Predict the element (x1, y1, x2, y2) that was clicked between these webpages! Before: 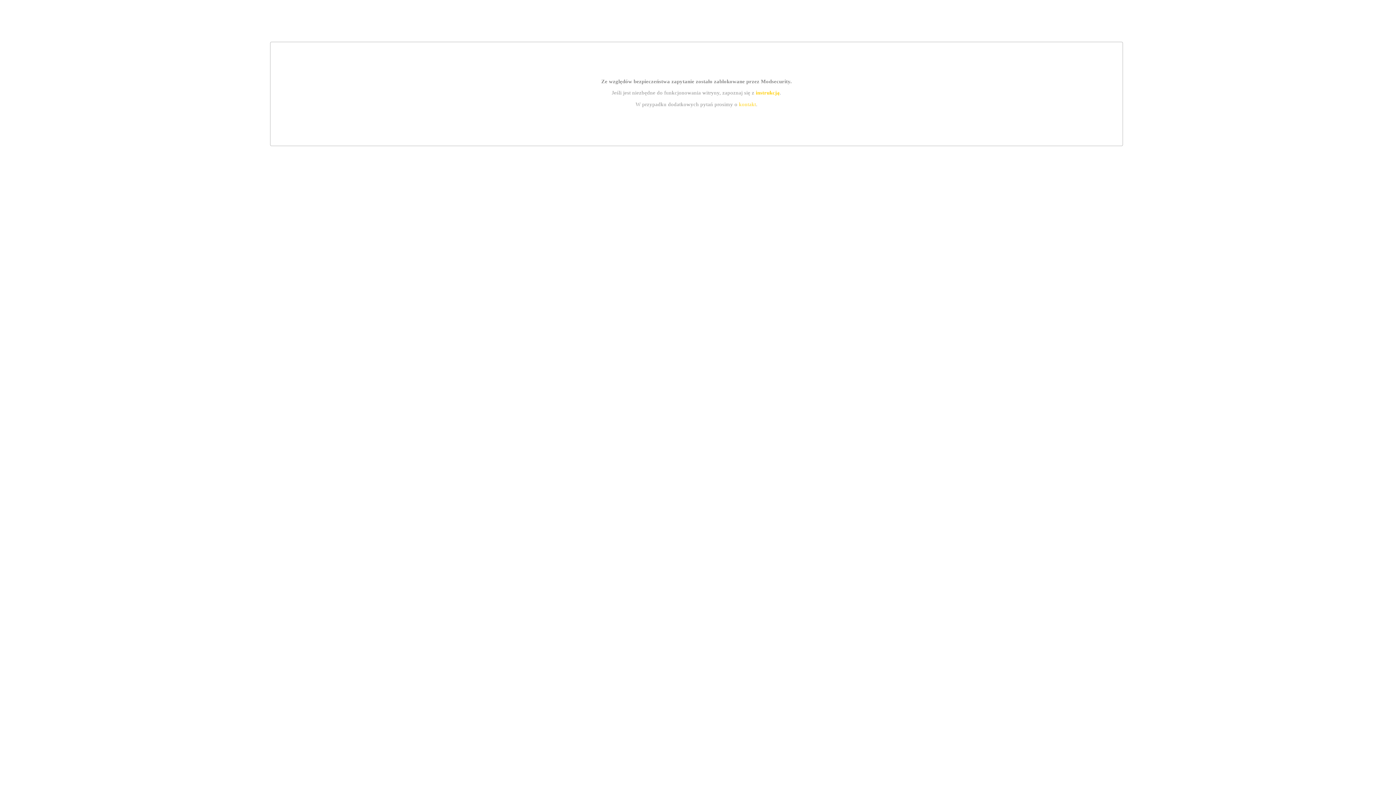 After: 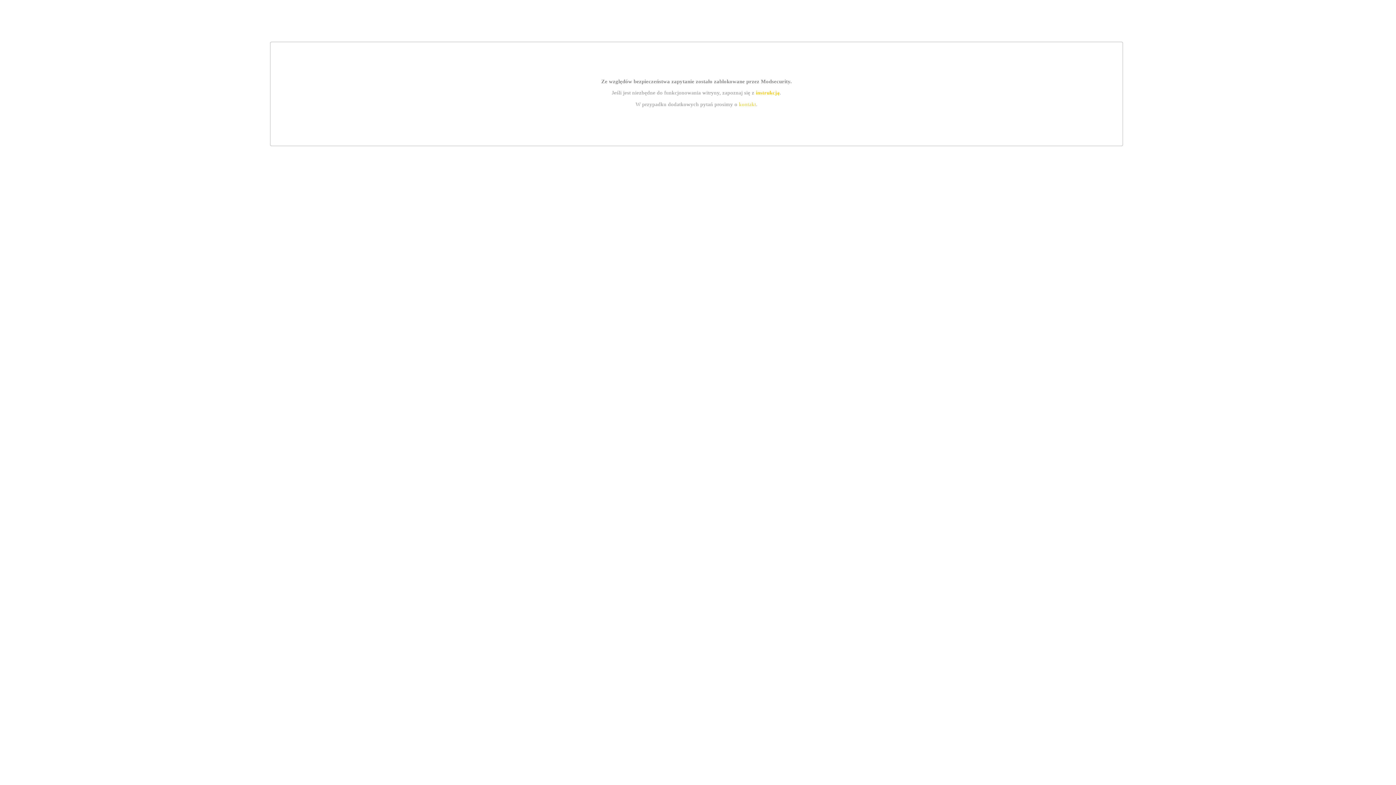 Action: bbox: (739, 101, 756, 107) label: kontakt